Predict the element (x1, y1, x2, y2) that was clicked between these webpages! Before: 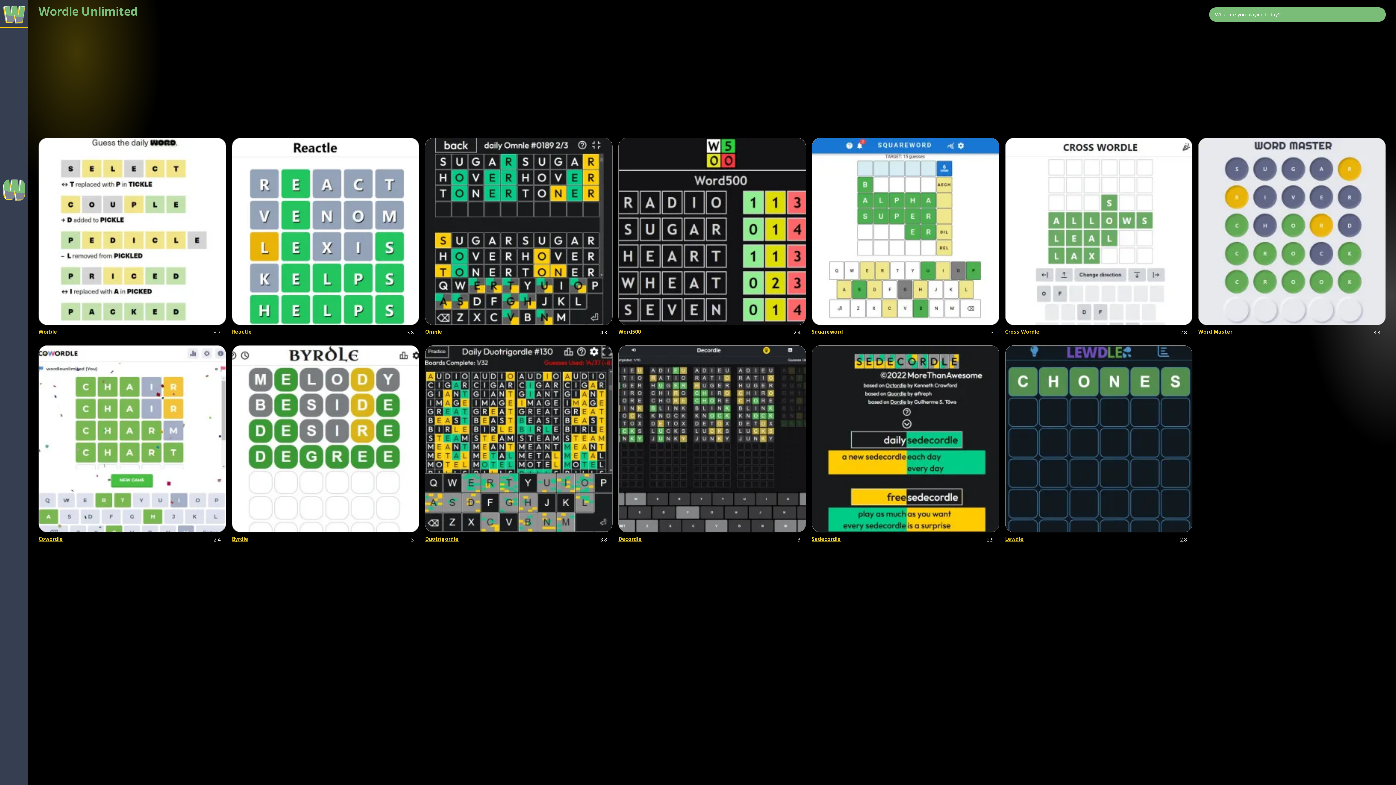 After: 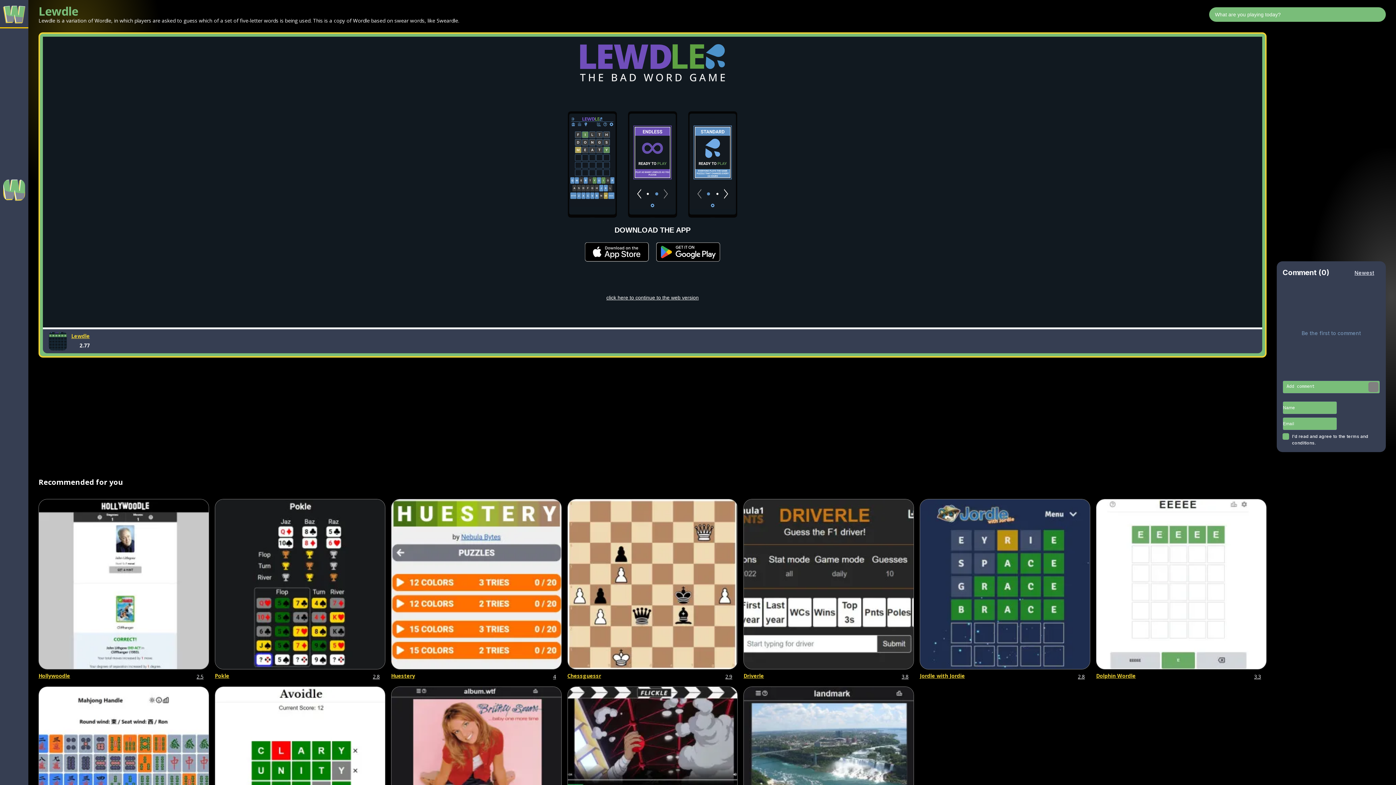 Action: bbox: (1005, 345, 1192, 532)